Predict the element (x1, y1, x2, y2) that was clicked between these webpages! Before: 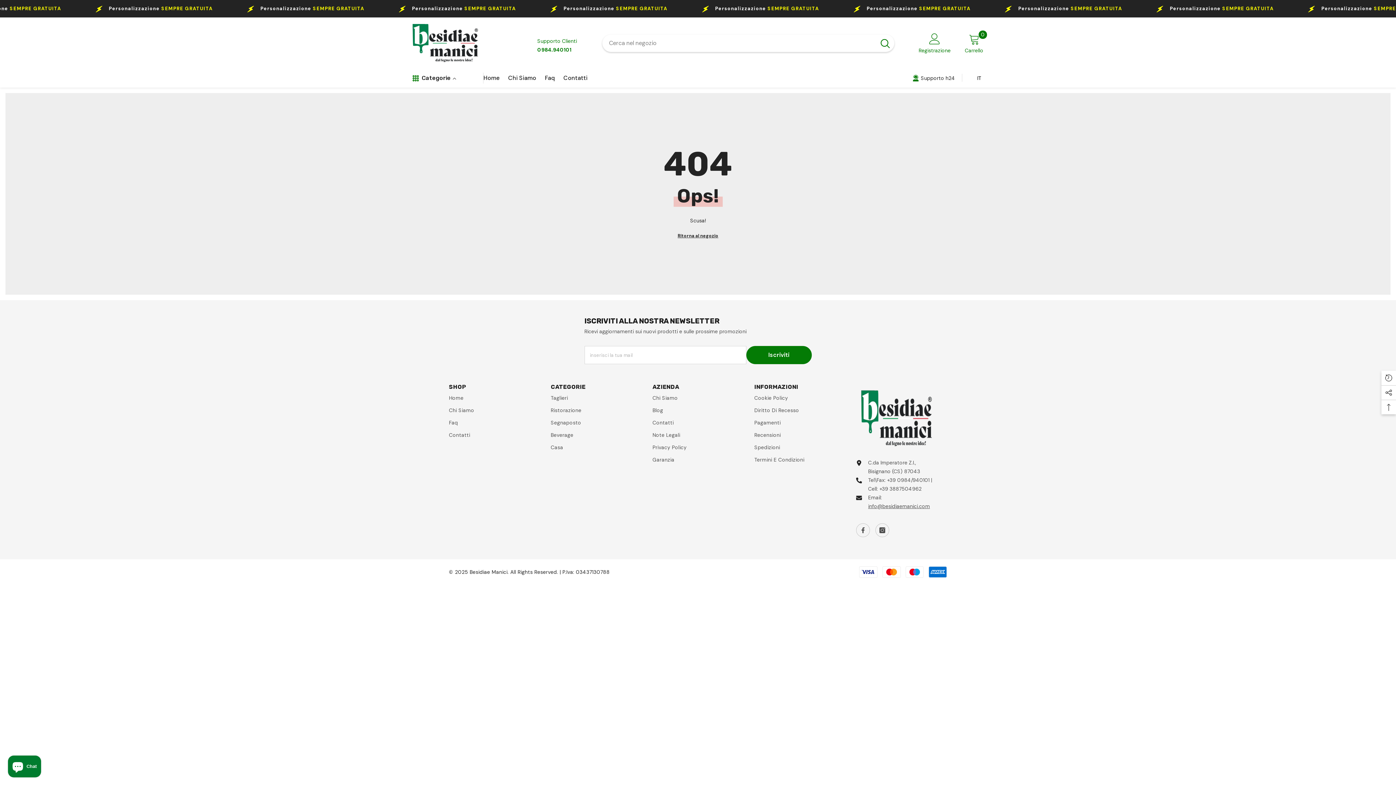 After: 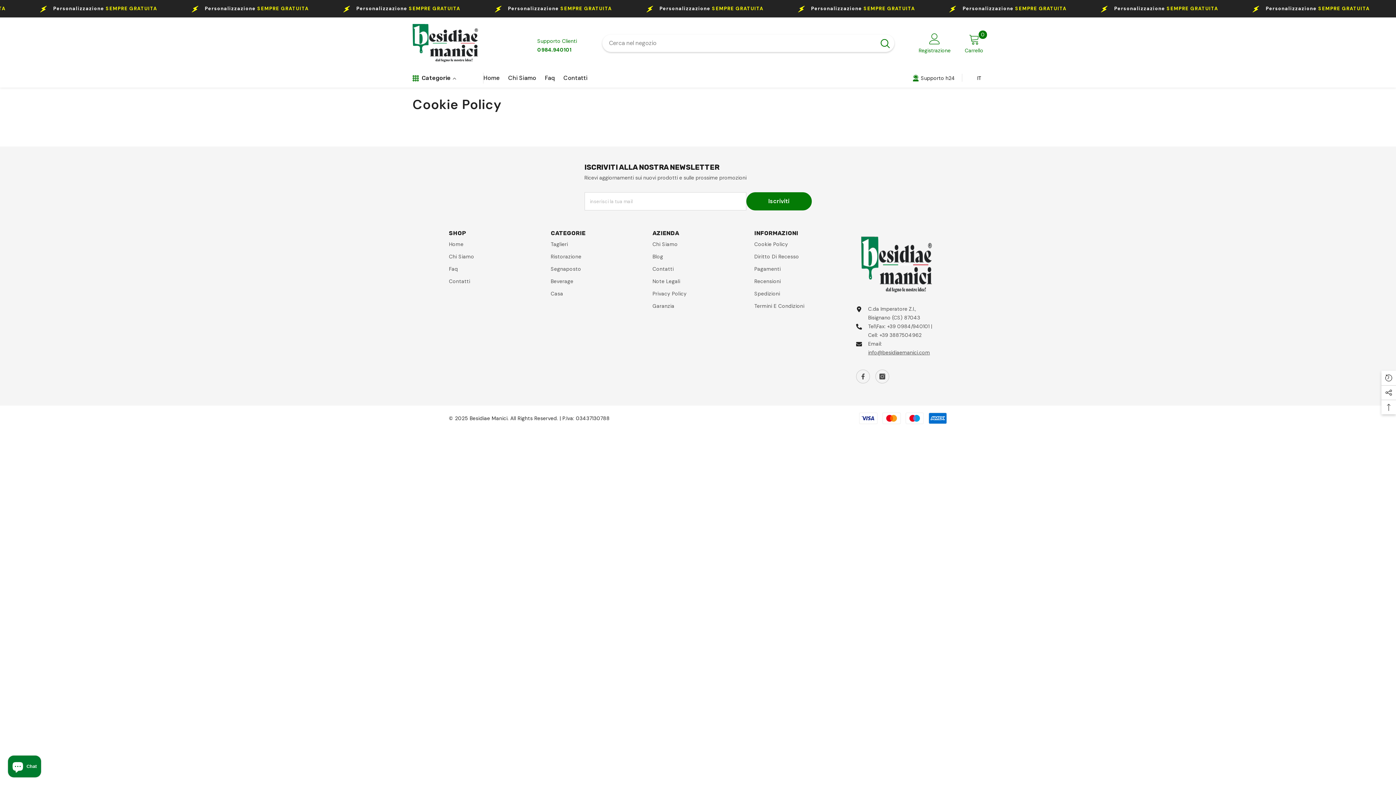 Action: label: Cookie Policy bbox: (754, 392, 788, 404)